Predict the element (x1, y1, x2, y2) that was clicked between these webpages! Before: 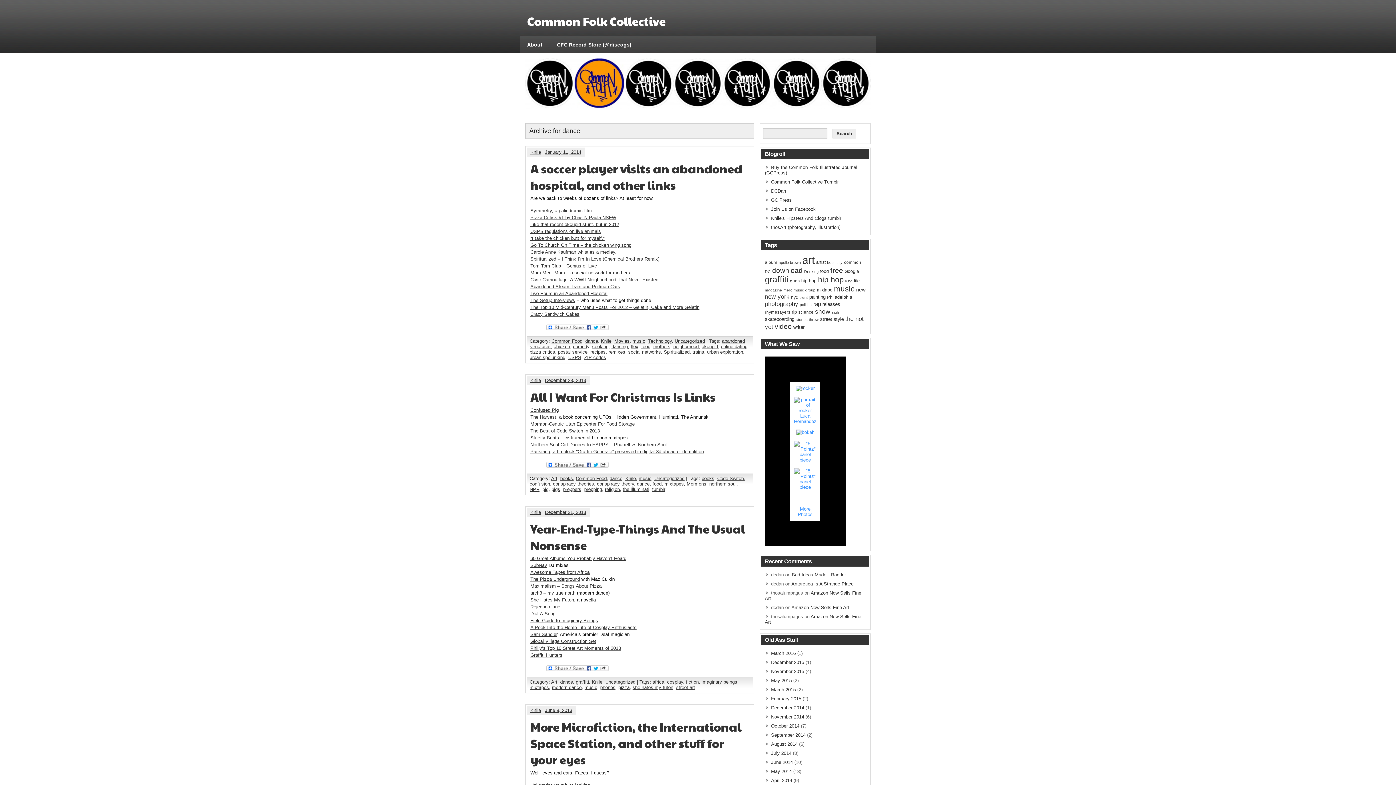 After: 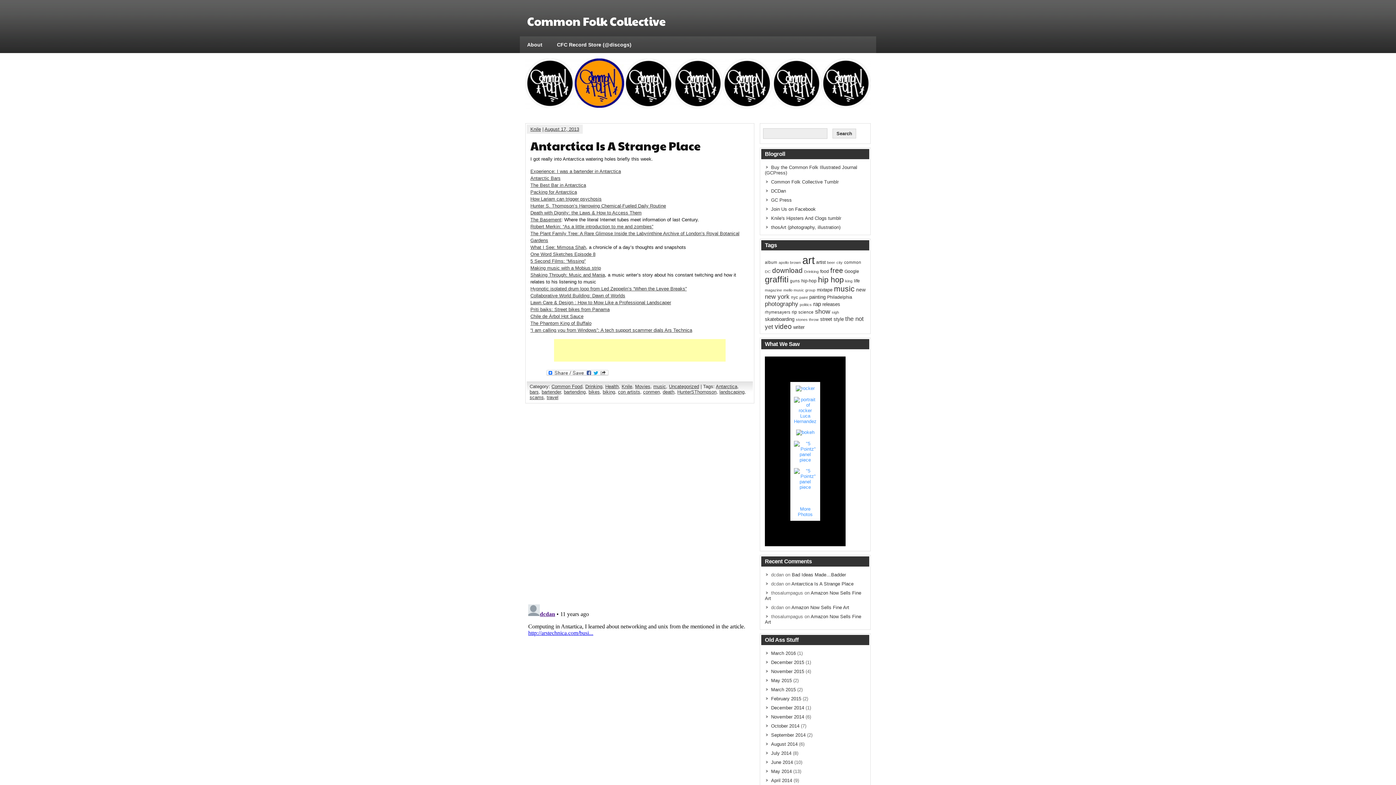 Action: label: Antarctica Is A Strange Place bbox: (791, 581, 853, 586)